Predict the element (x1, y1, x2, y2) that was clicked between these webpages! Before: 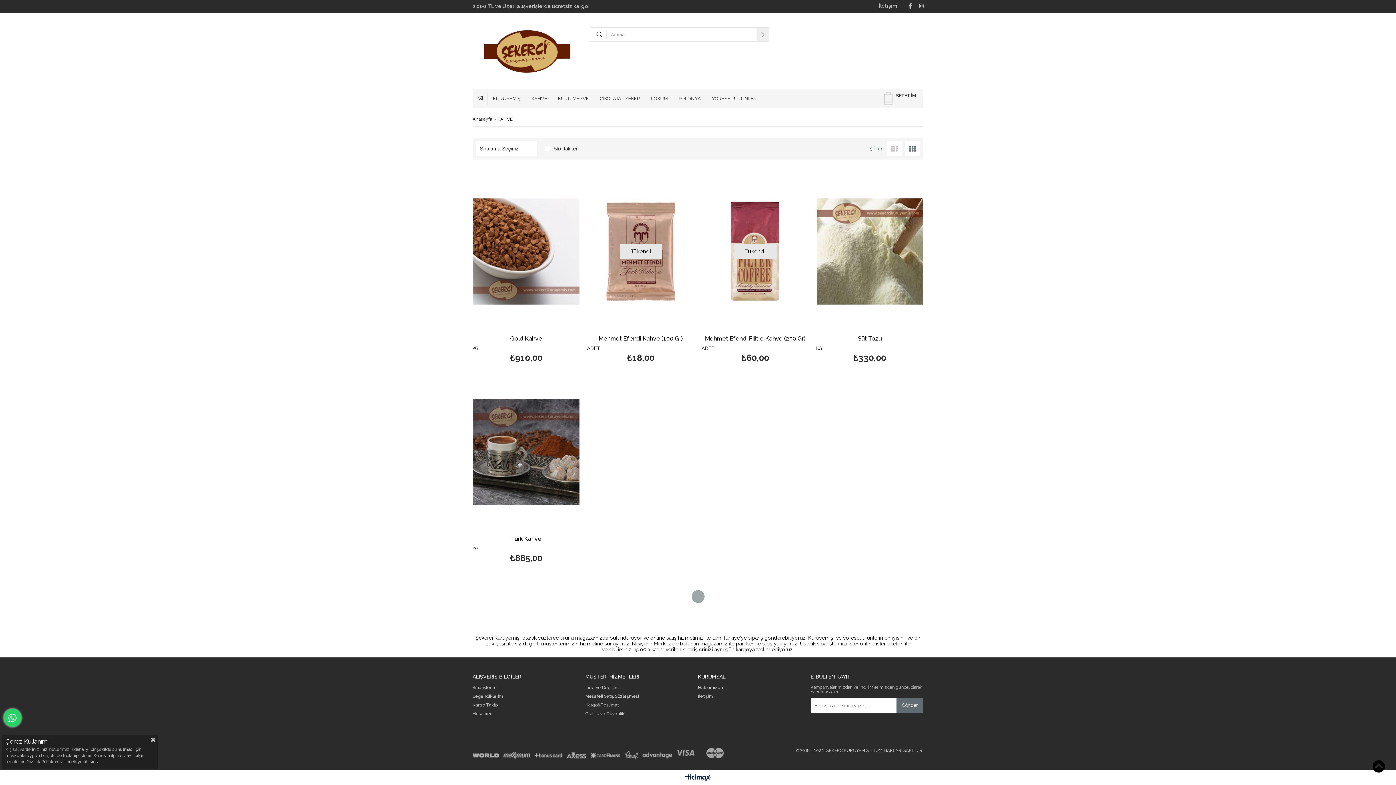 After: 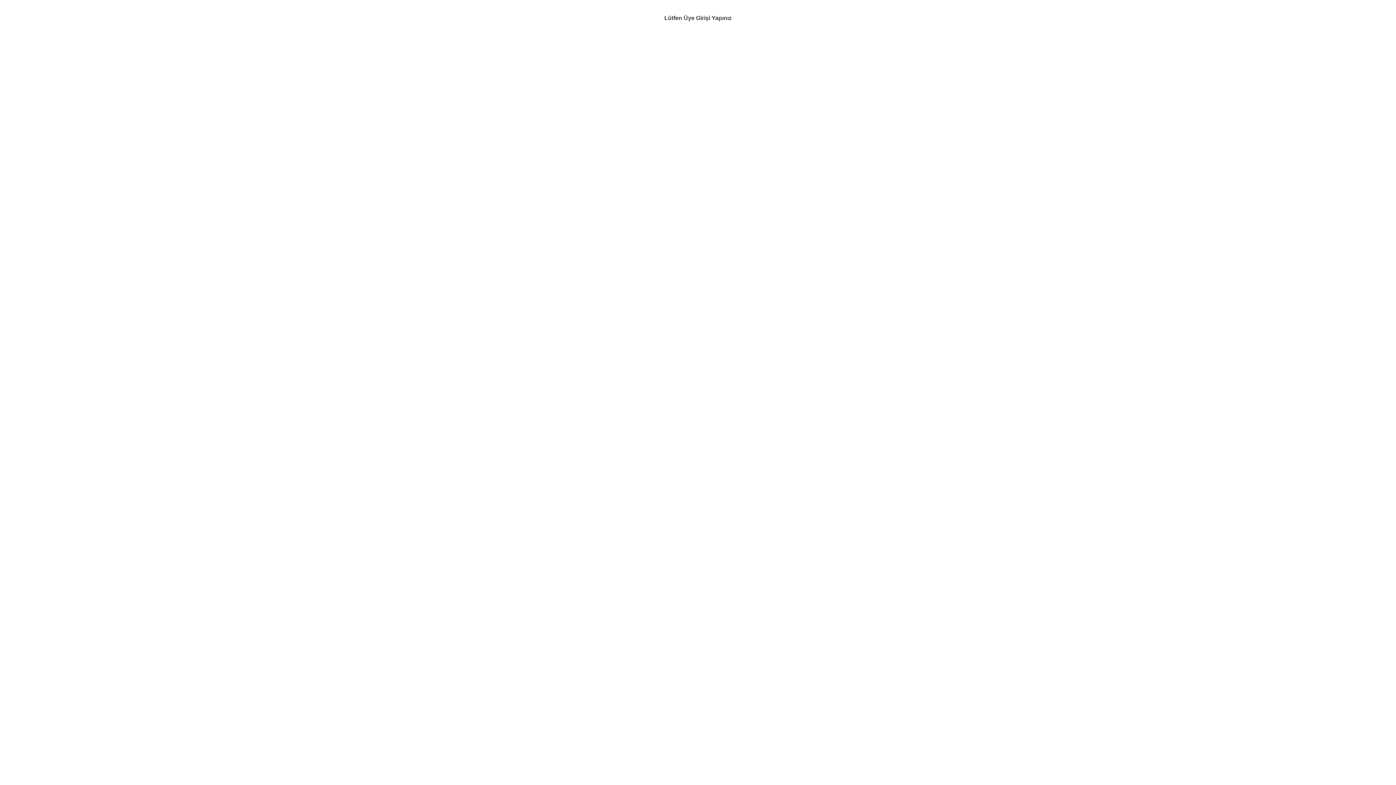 Action: label: Kargo Takip bbox: (472, 703, 497, 708)